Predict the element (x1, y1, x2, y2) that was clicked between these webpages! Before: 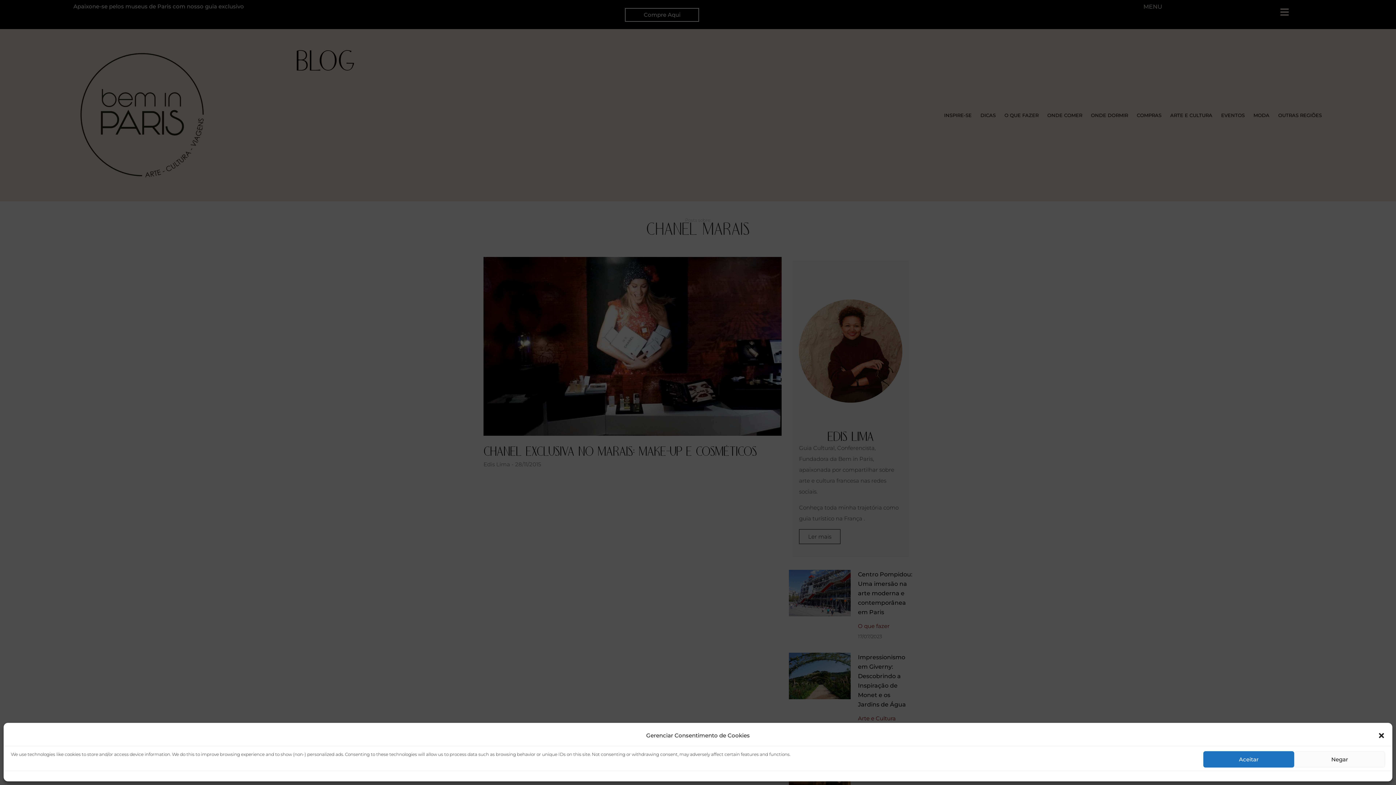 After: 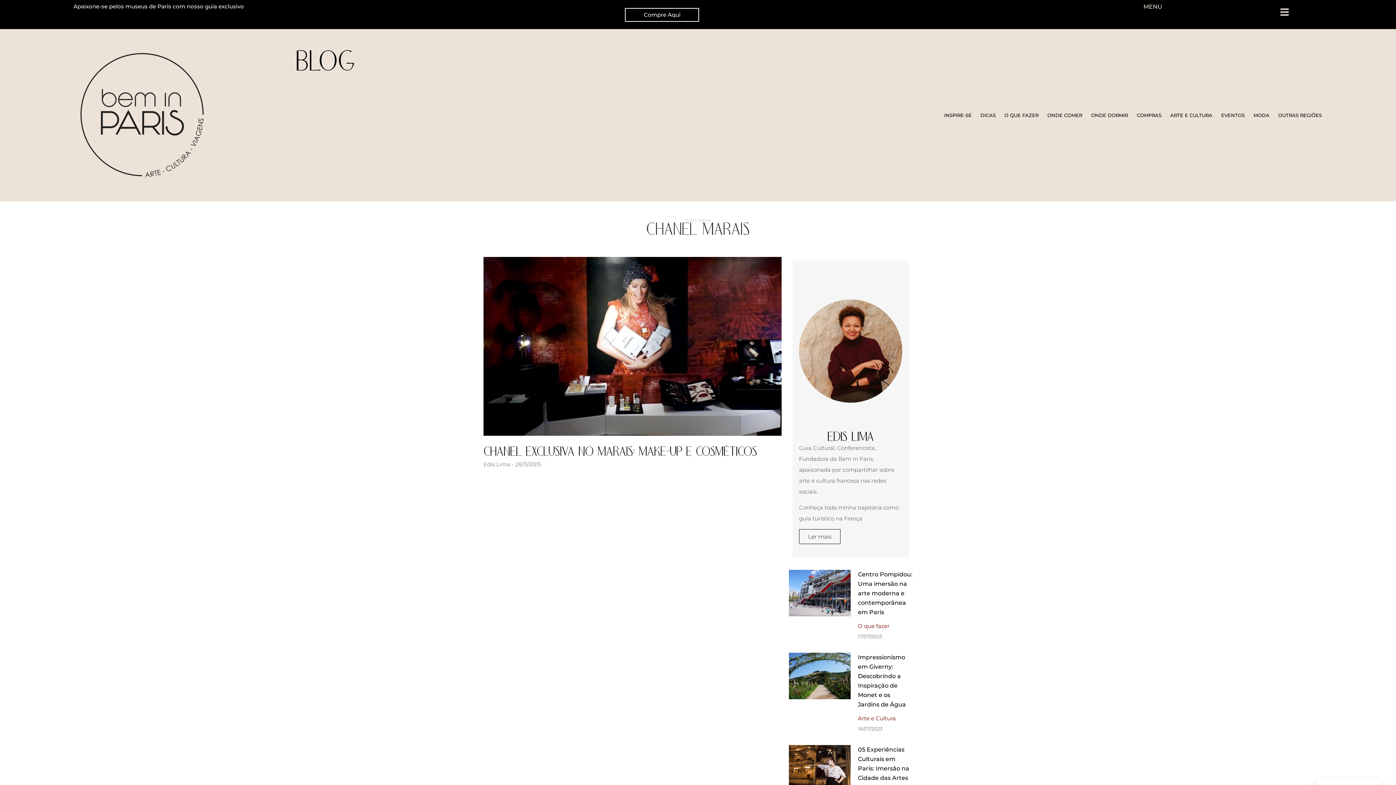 Action: label: Negar bbox: (1294, 751, 1385, 768)